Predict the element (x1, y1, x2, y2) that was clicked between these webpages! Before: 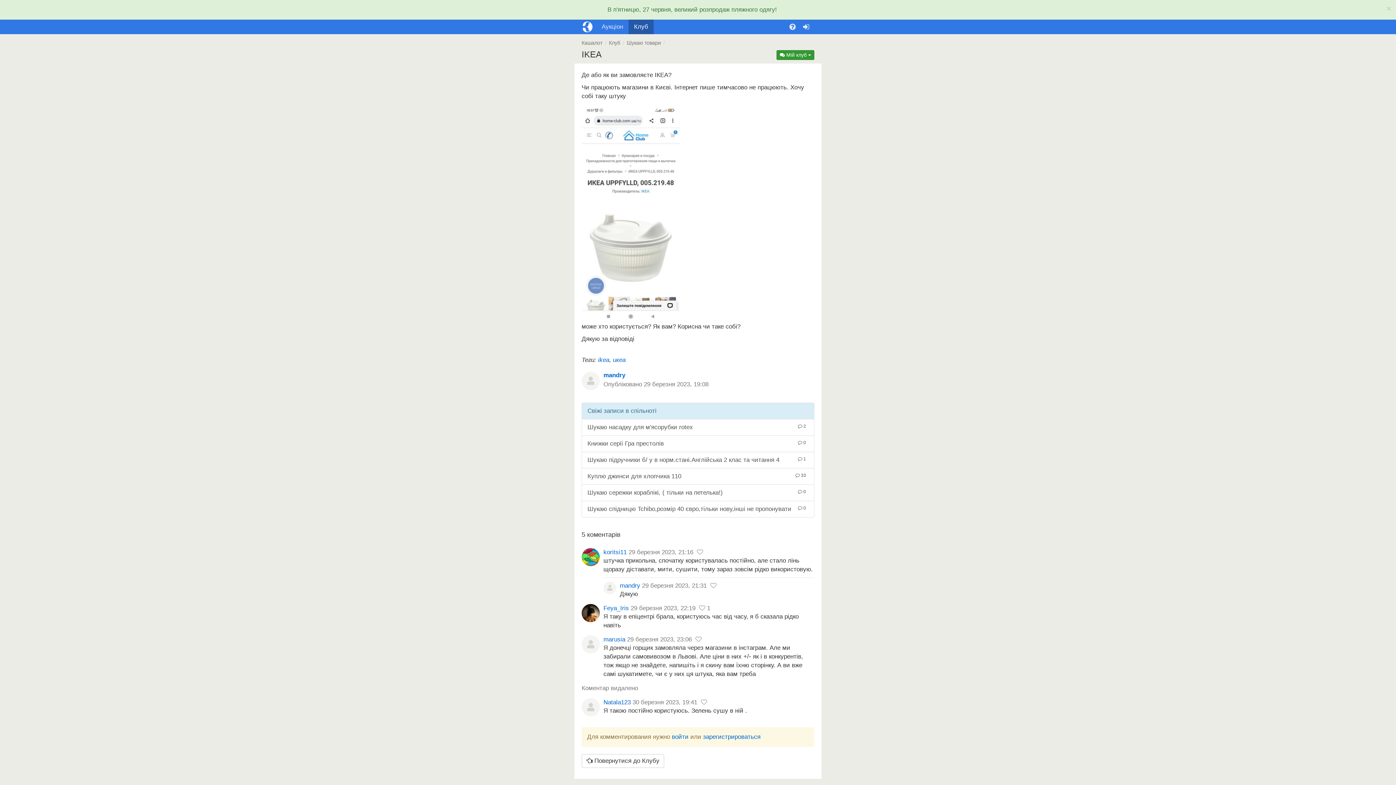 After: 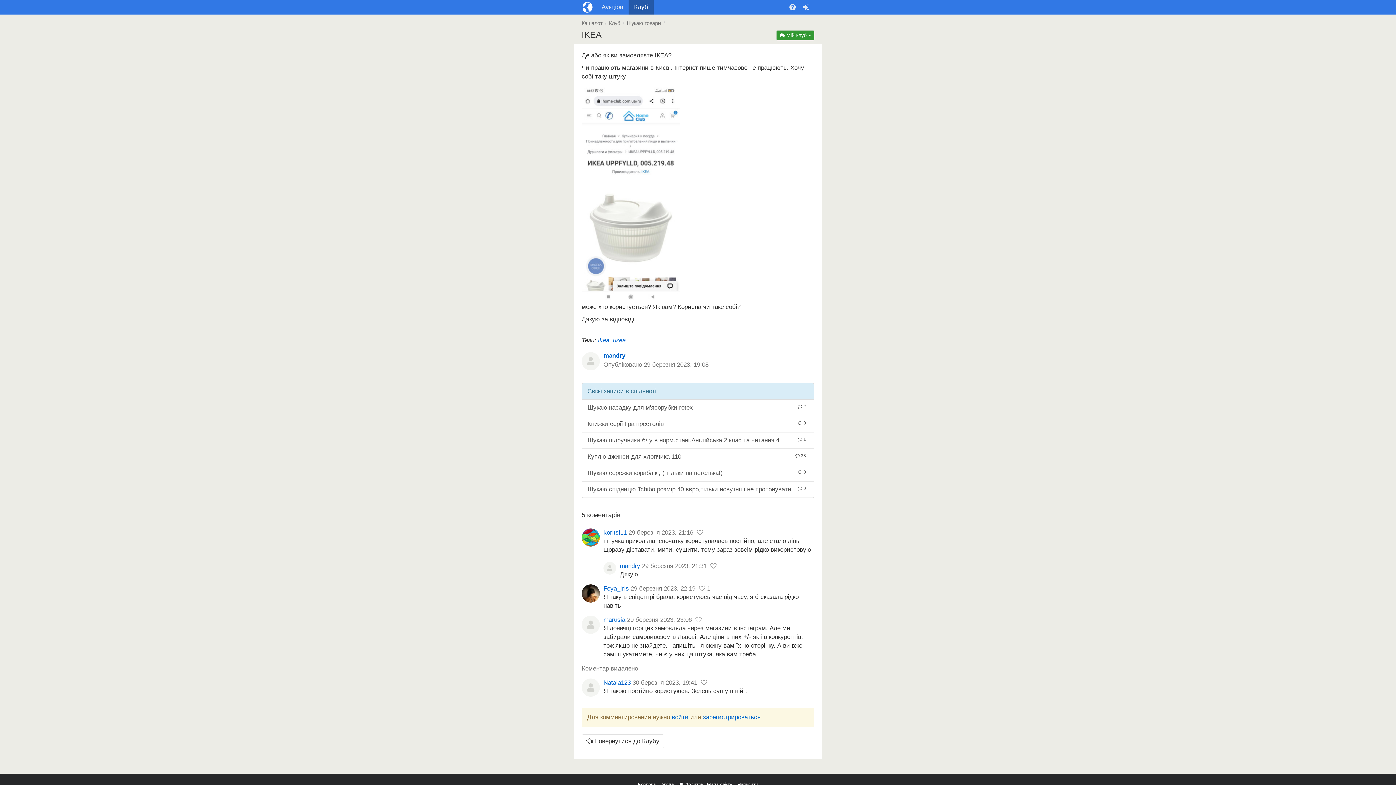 Action: label: × bbox: (1386, 4, 1391, 12)